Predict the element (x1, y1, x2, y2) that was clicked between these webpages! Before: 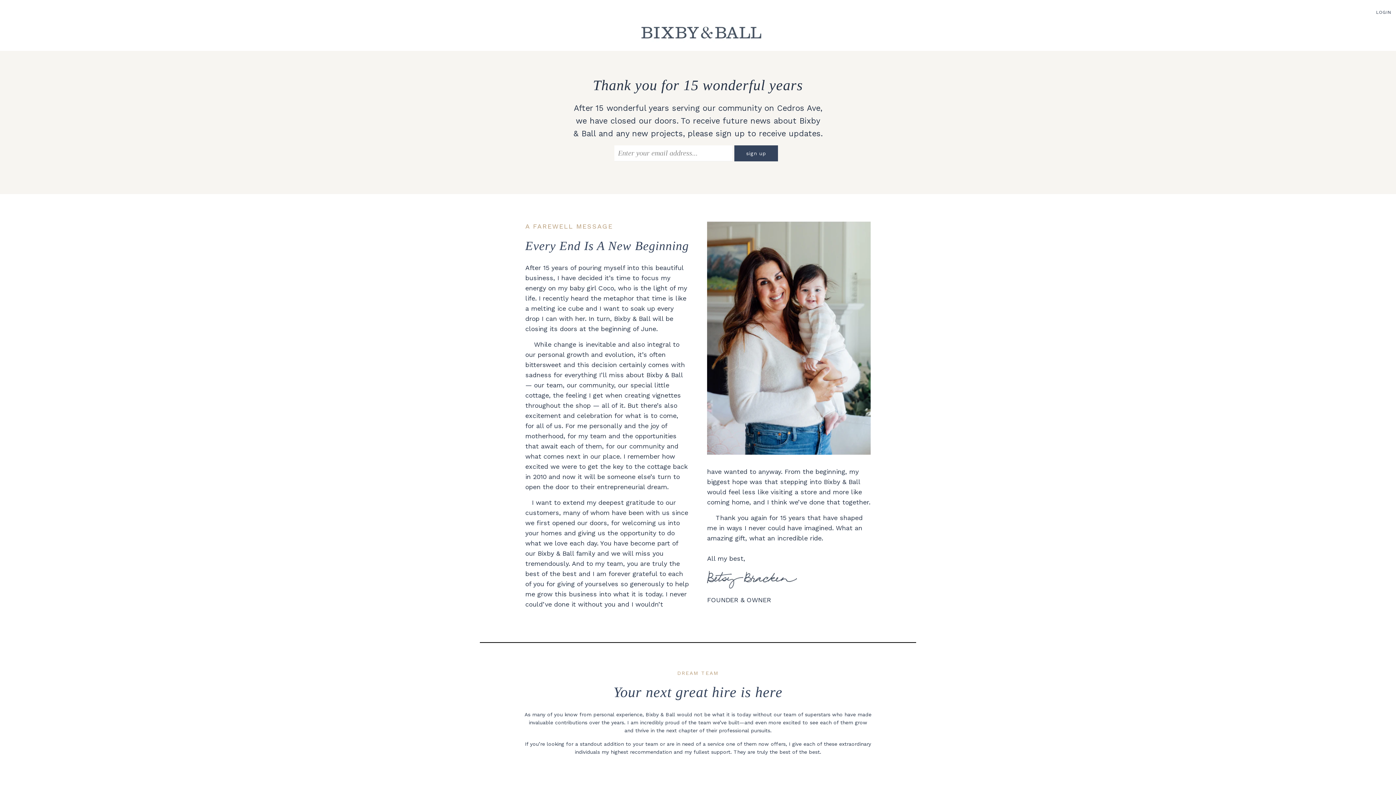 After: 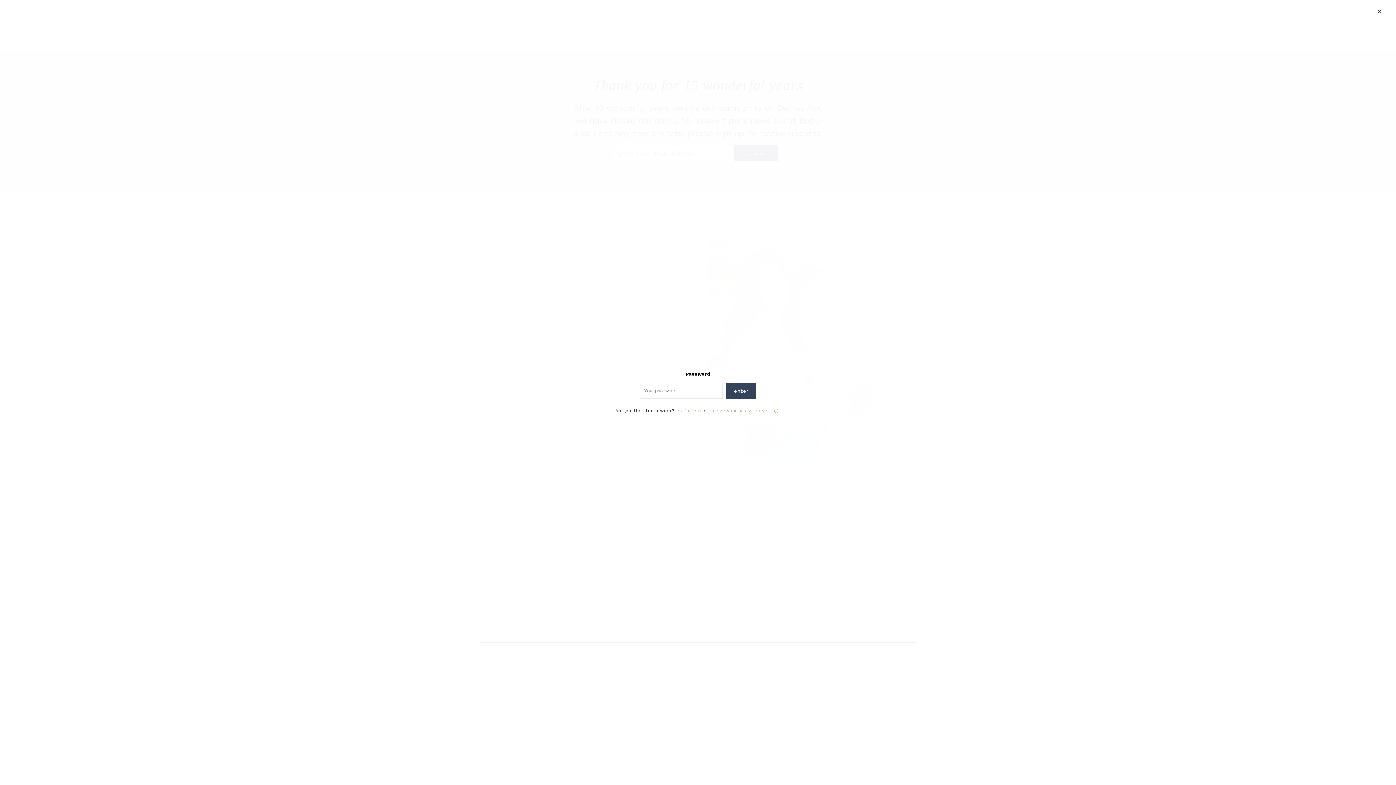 Action: label: LOGIN bbox: (1376, 5, 1391, 19)